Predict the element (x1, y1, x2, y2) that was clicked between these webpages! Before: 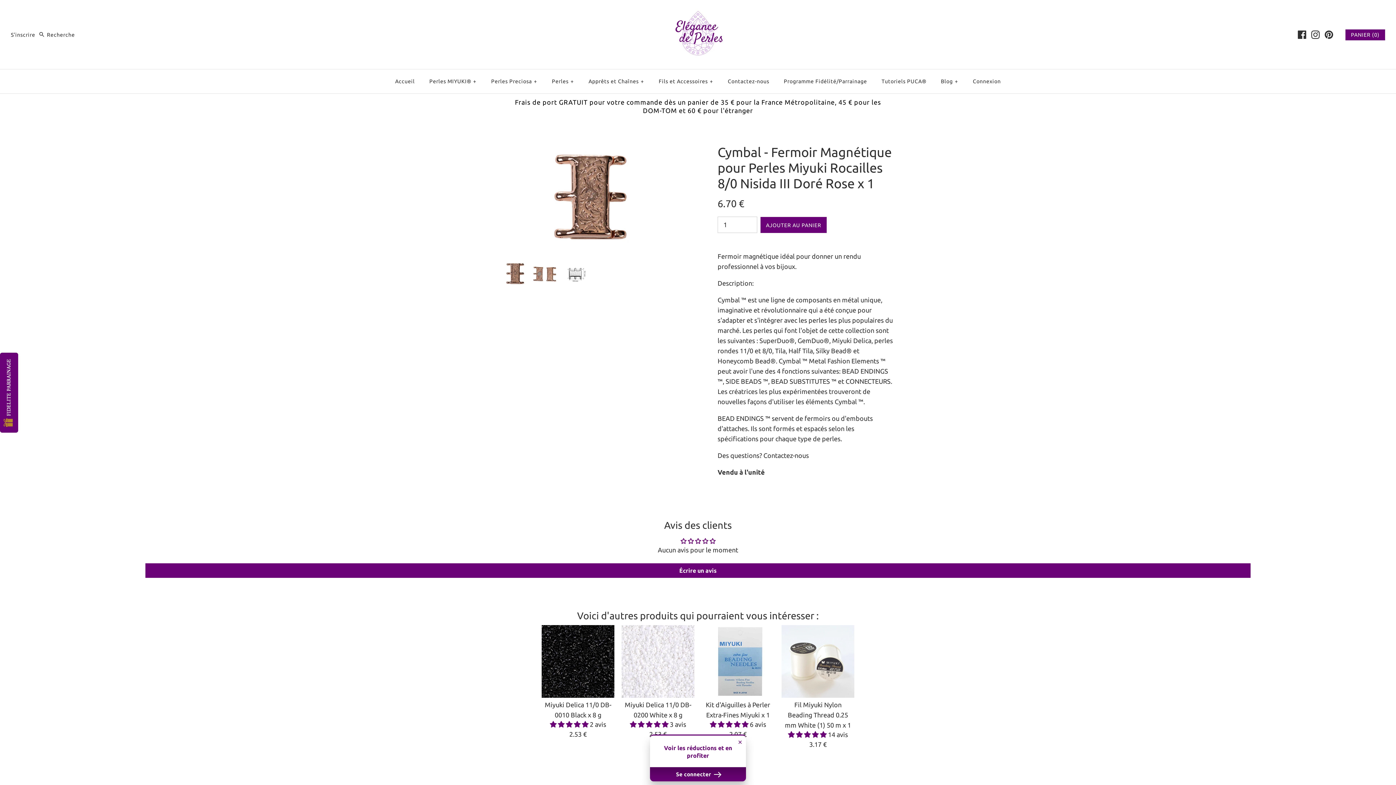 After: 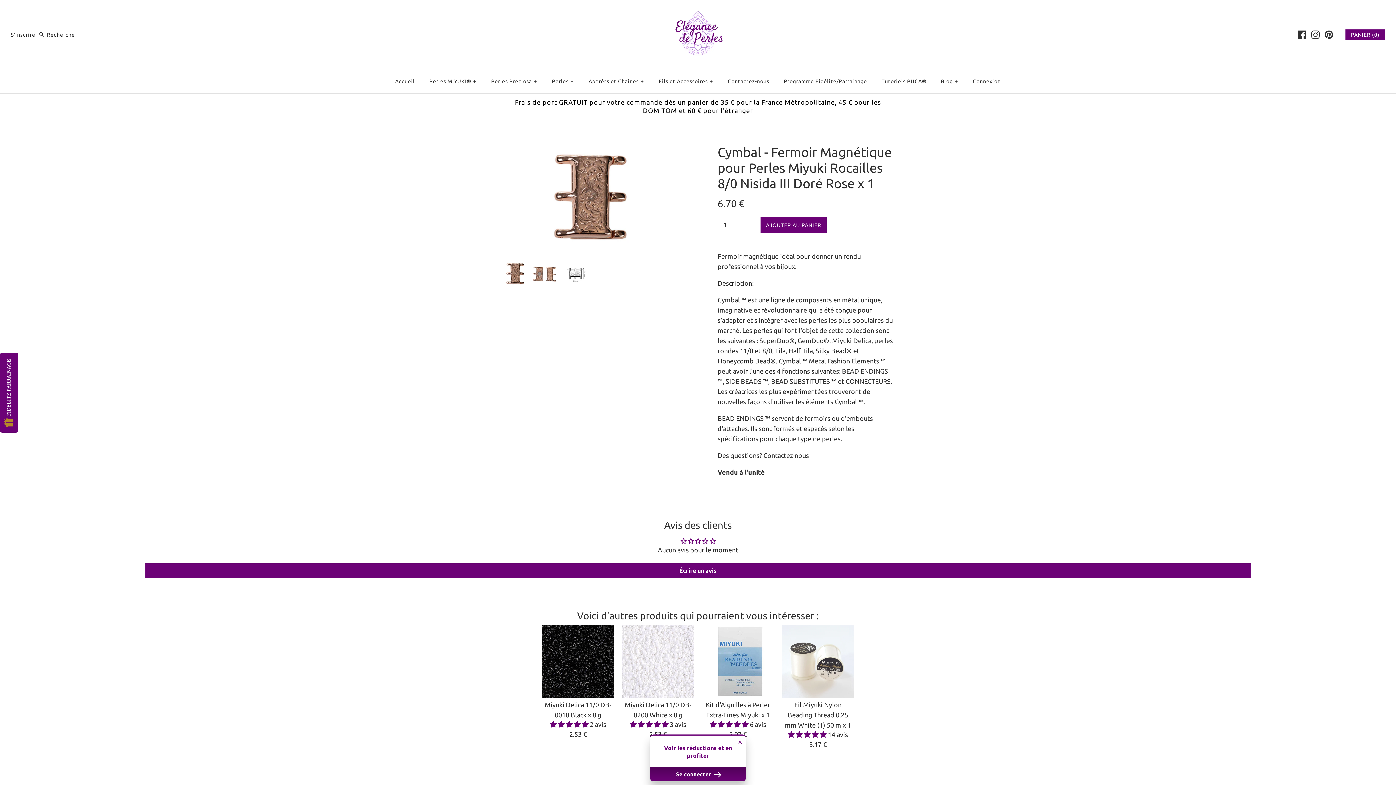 Action: label:   bbox: (500, 262, 530, 269)